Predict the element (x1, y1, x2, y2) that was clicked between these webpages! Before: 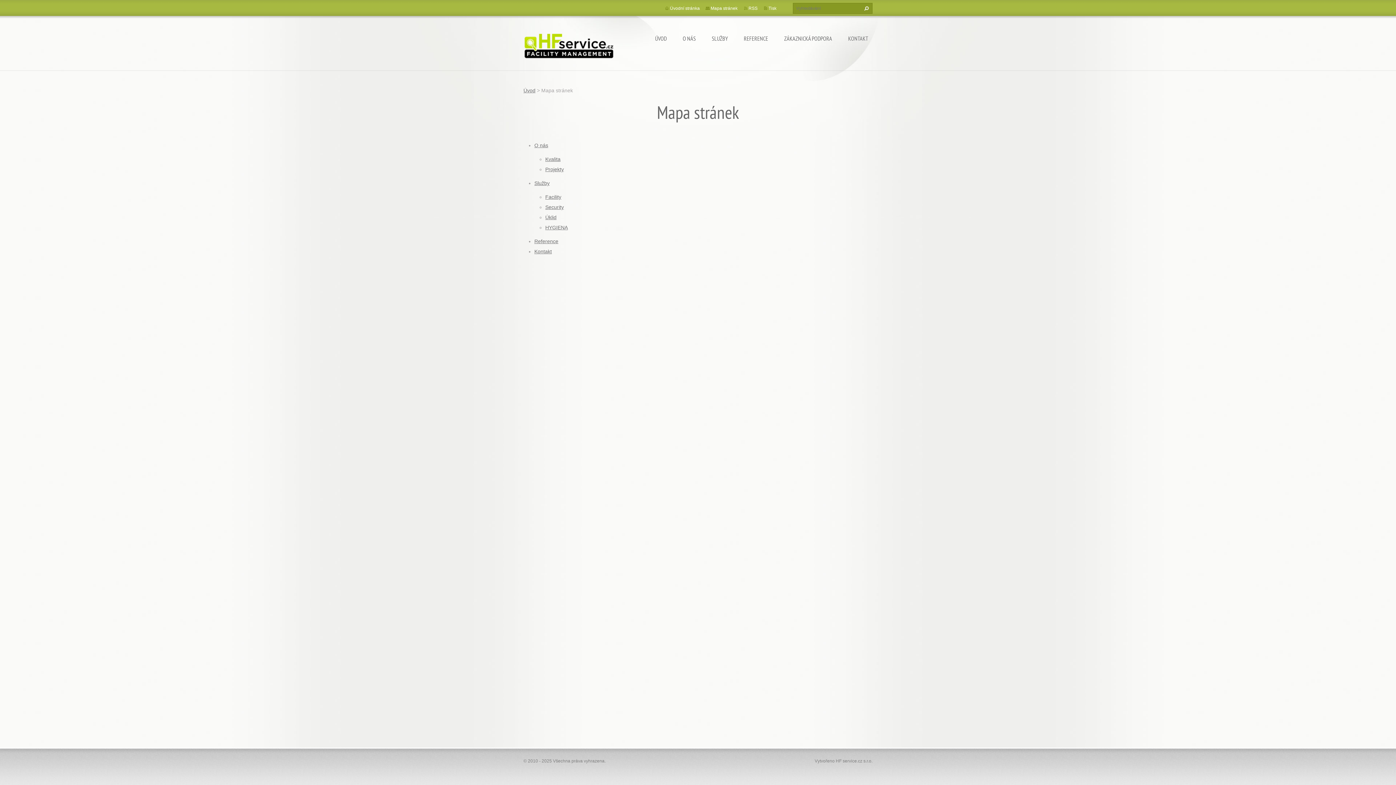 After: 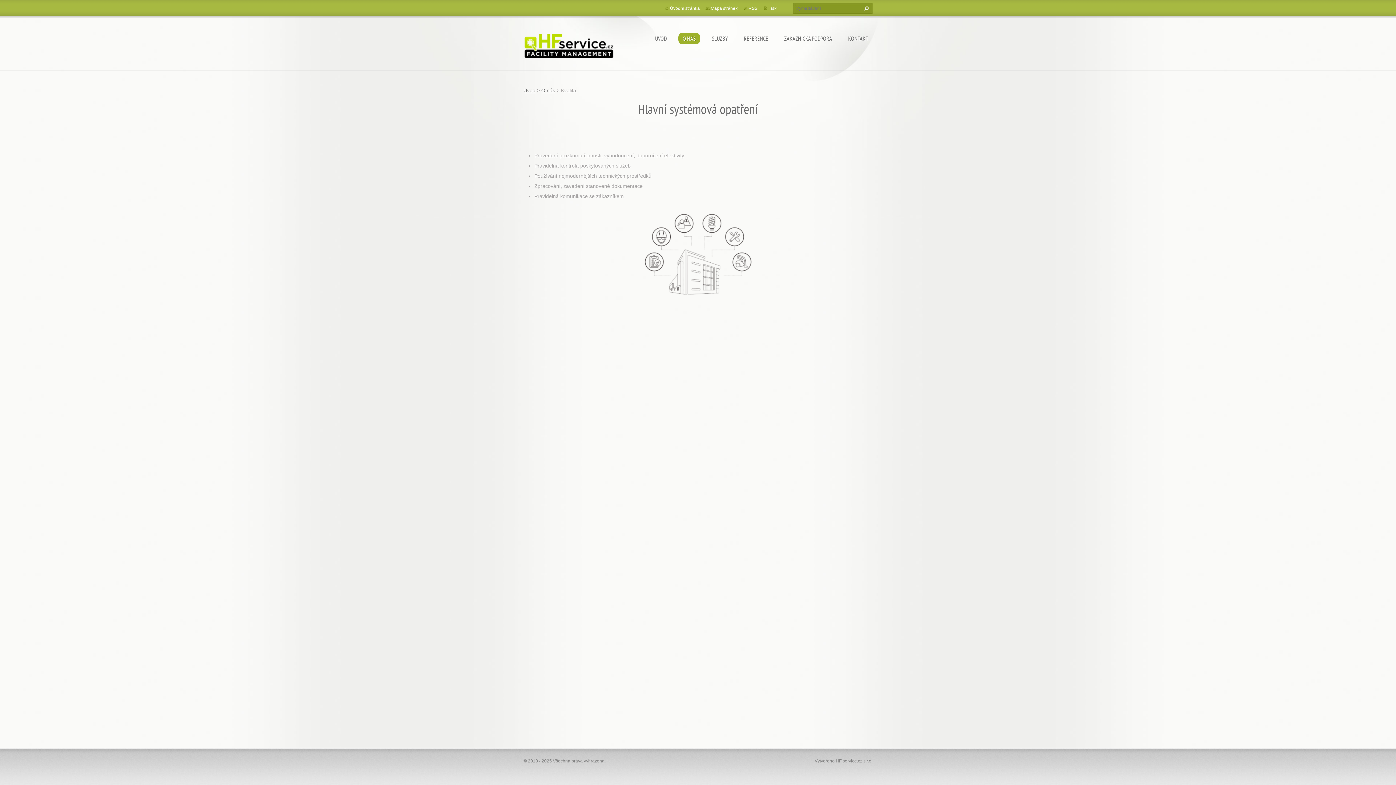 Action: bbox: (545, 156, 560, 162) label: Kvalita